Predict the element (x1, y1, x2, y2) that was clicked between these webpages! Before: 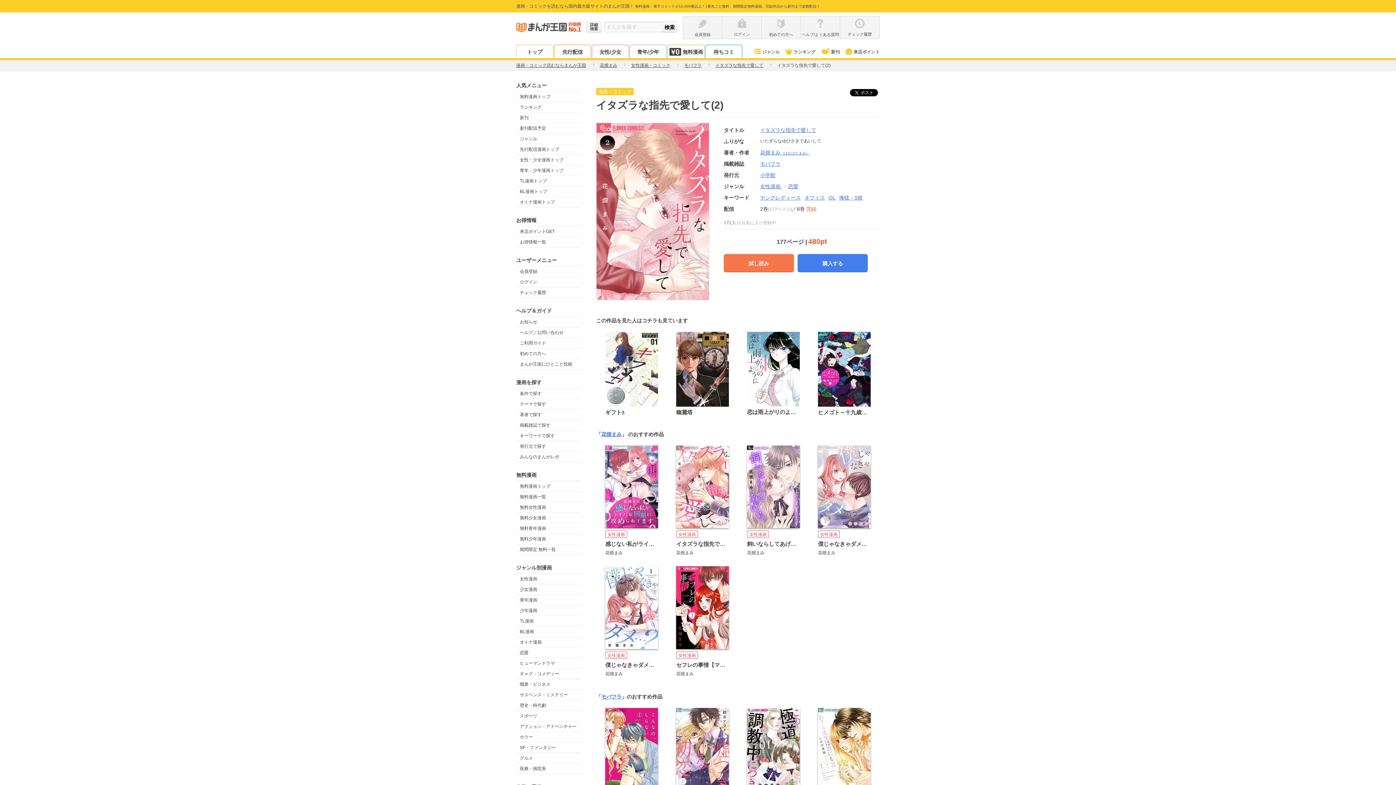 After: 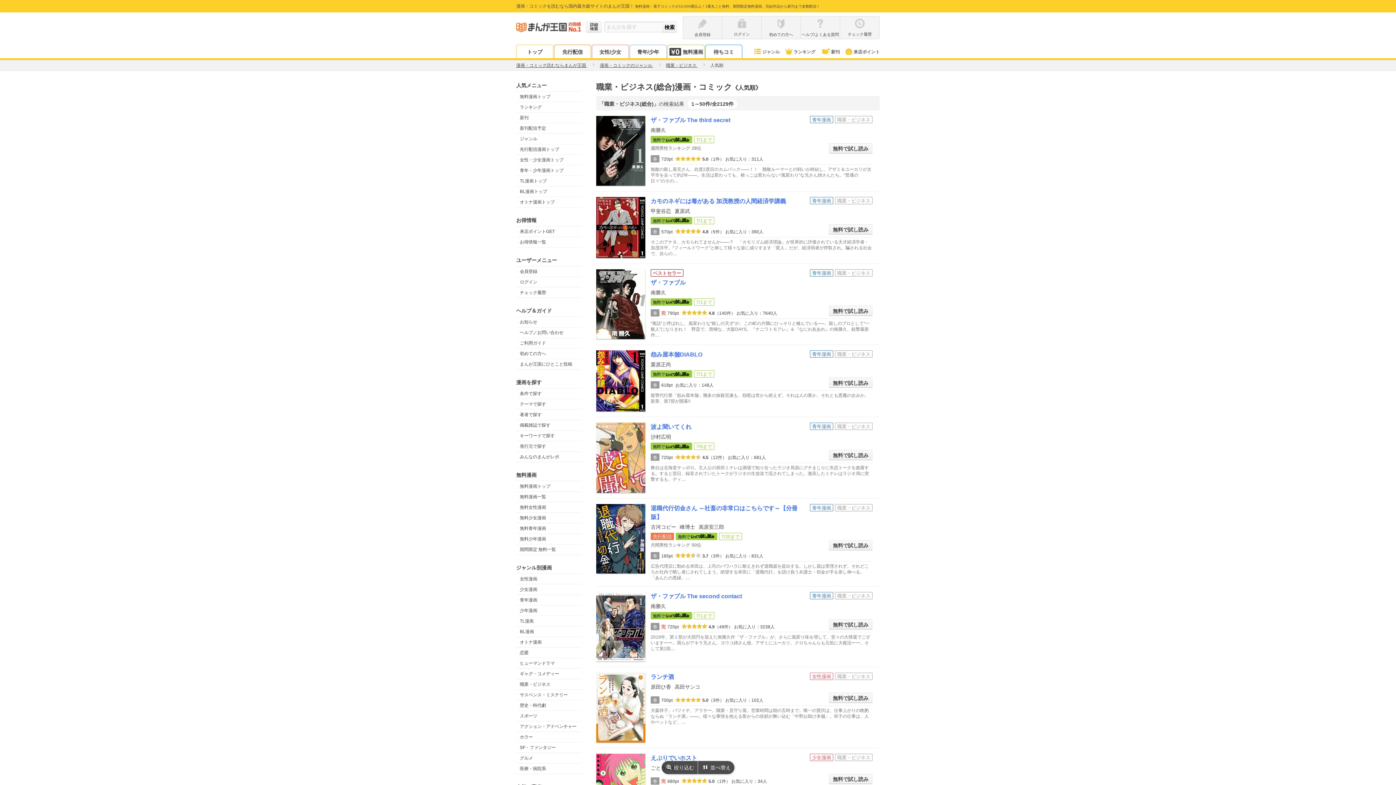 Action: label: 職業・ビジネス bbox: (516, 679, 581, 689)